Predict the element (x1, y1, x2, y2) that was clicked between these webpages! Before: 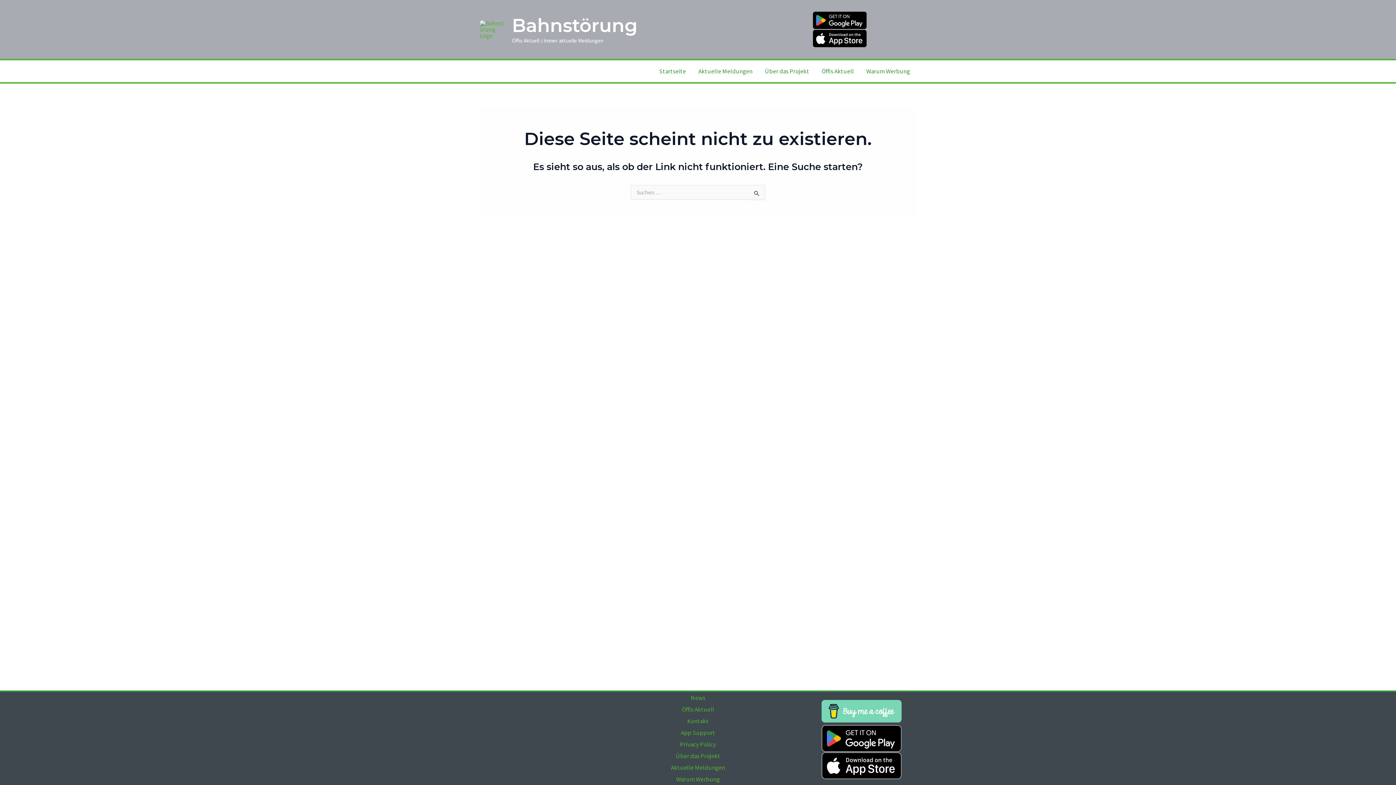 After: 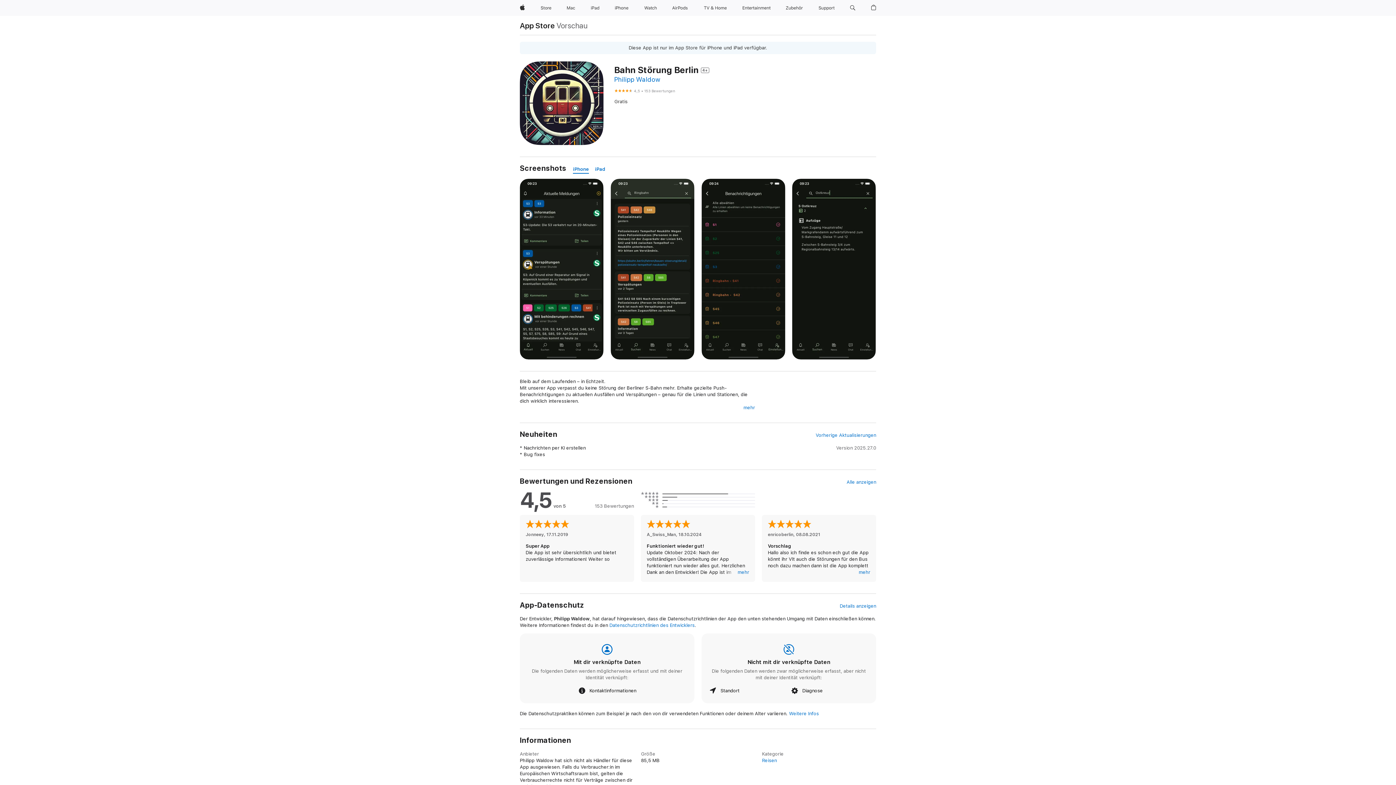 Action: bbox: (821, 752, 901, 779)